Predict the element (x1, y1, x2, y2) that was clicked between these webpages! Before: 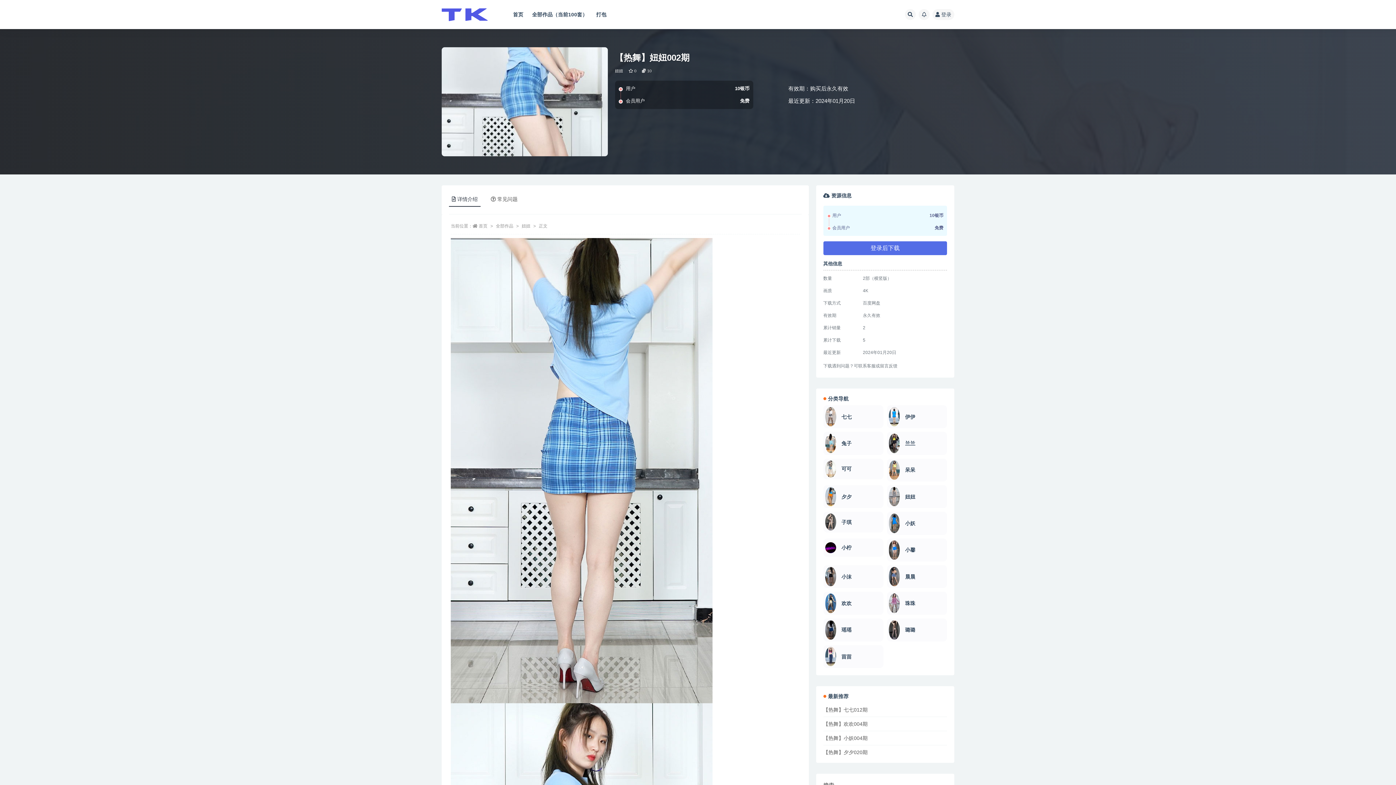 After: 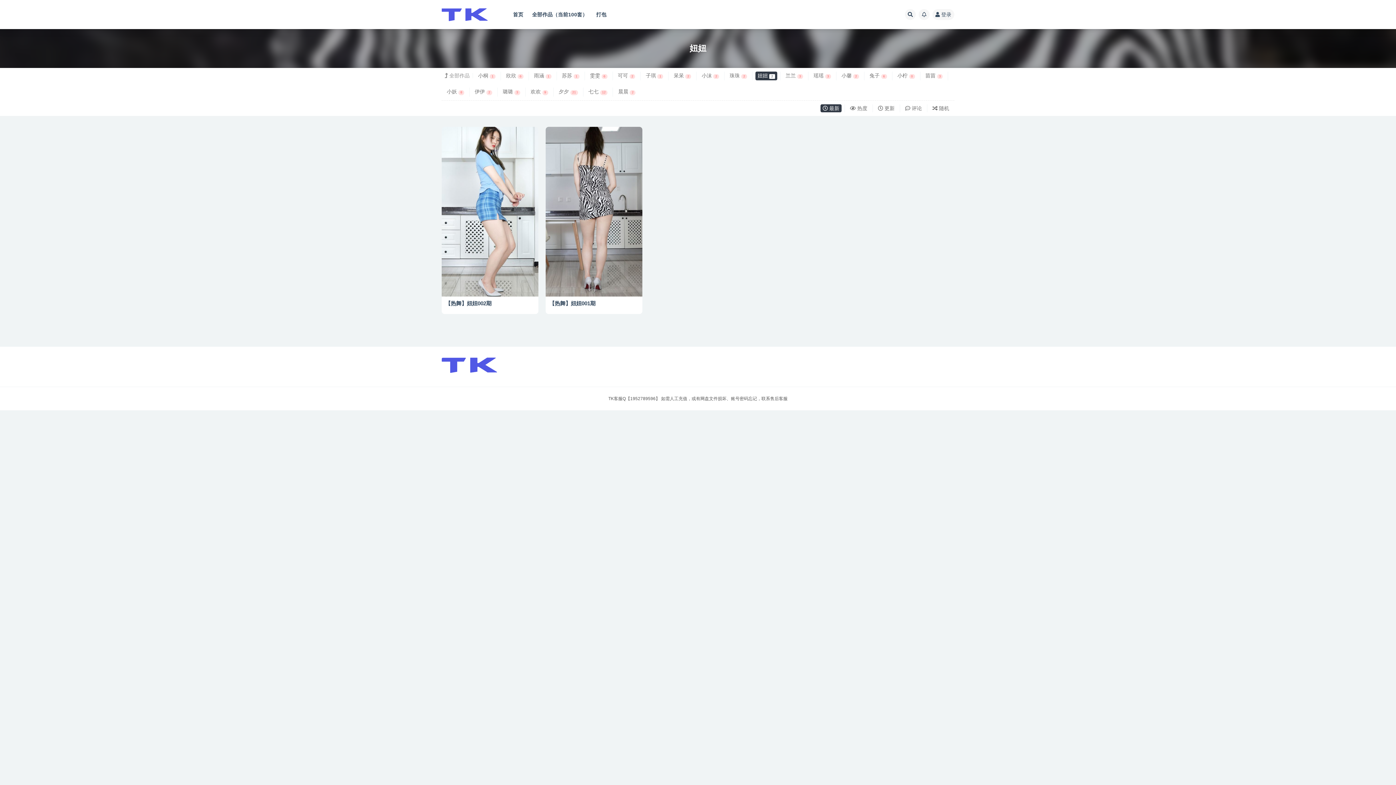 Action: bbox: (887, 485, 947, 508) label: 妞妞